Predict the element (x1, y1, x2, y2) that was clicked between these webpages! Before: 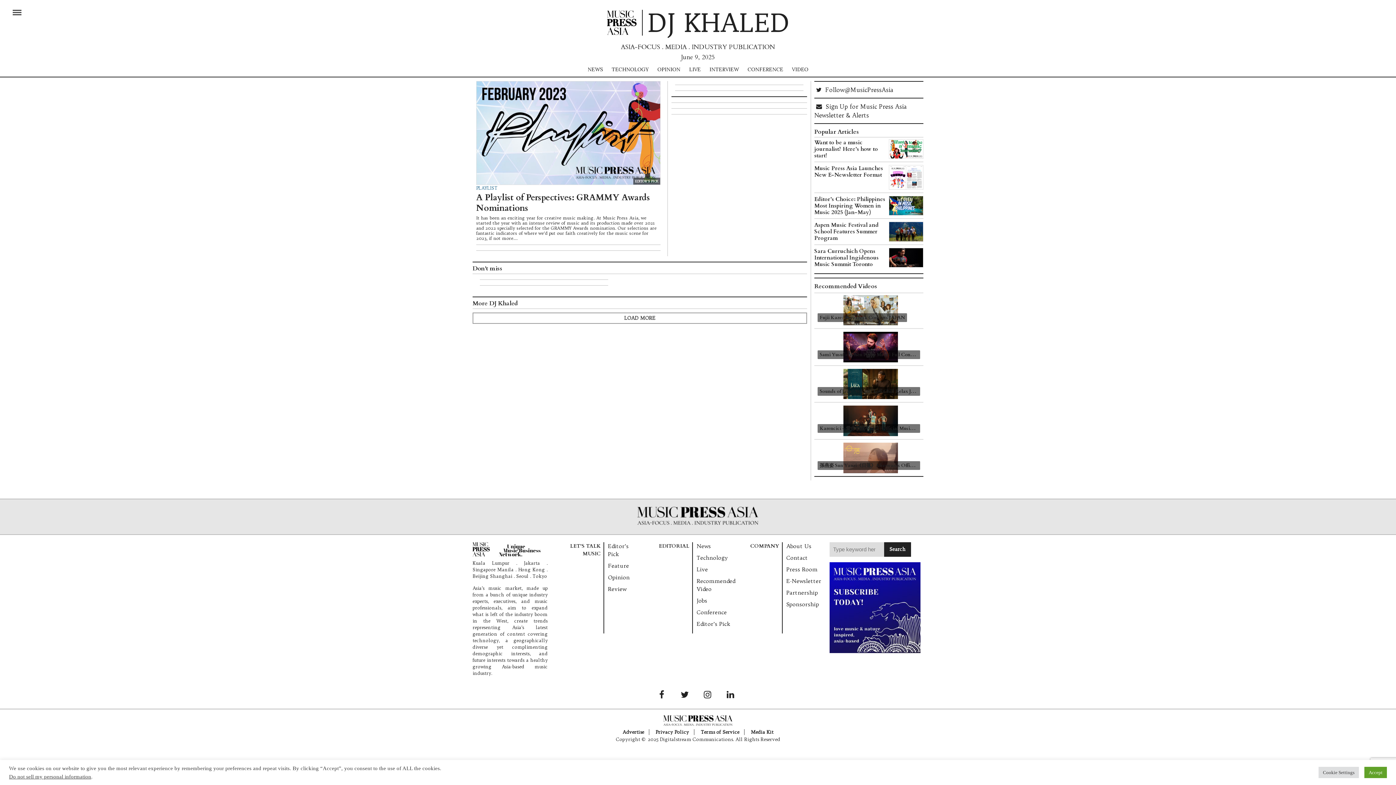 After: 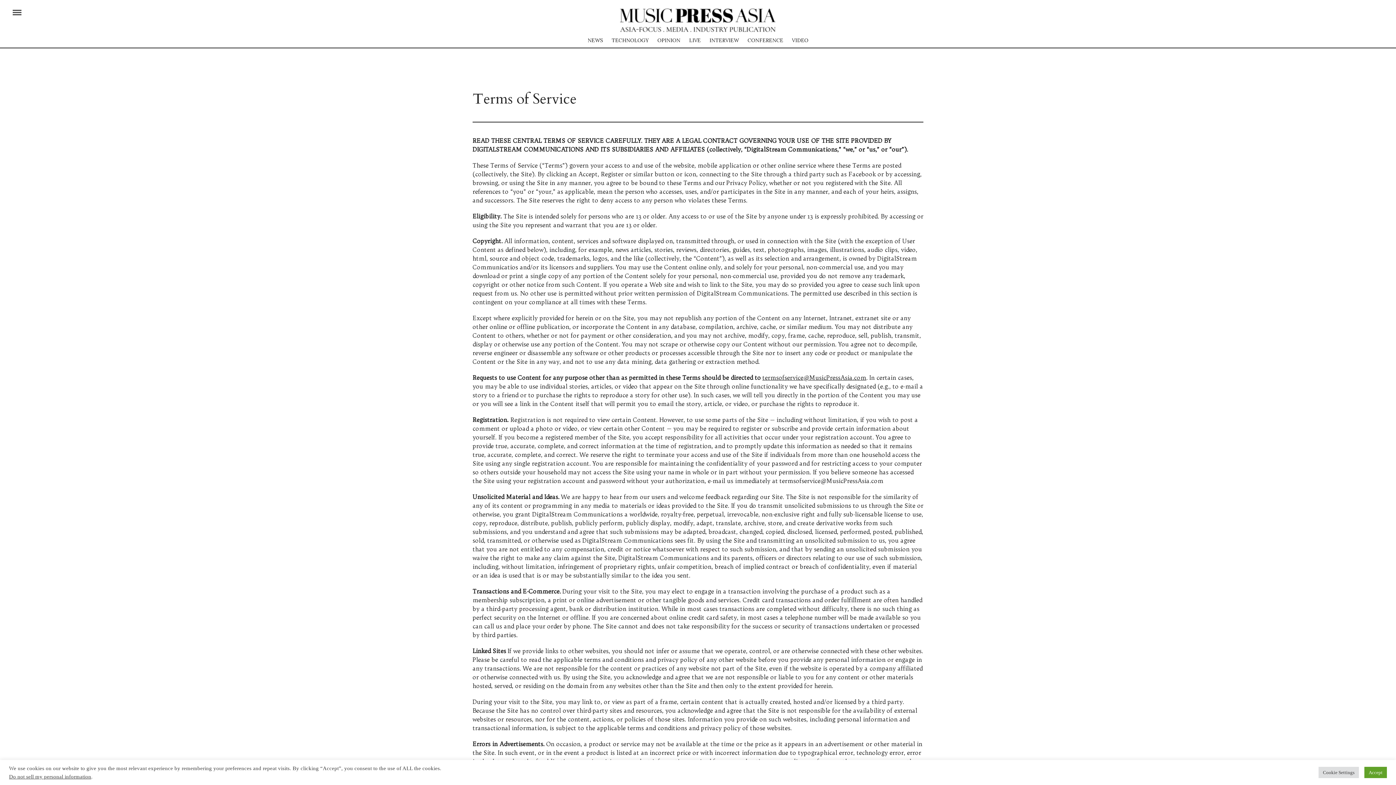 Action: label: Terms of Service bbox: (700, 729, 739, 735)